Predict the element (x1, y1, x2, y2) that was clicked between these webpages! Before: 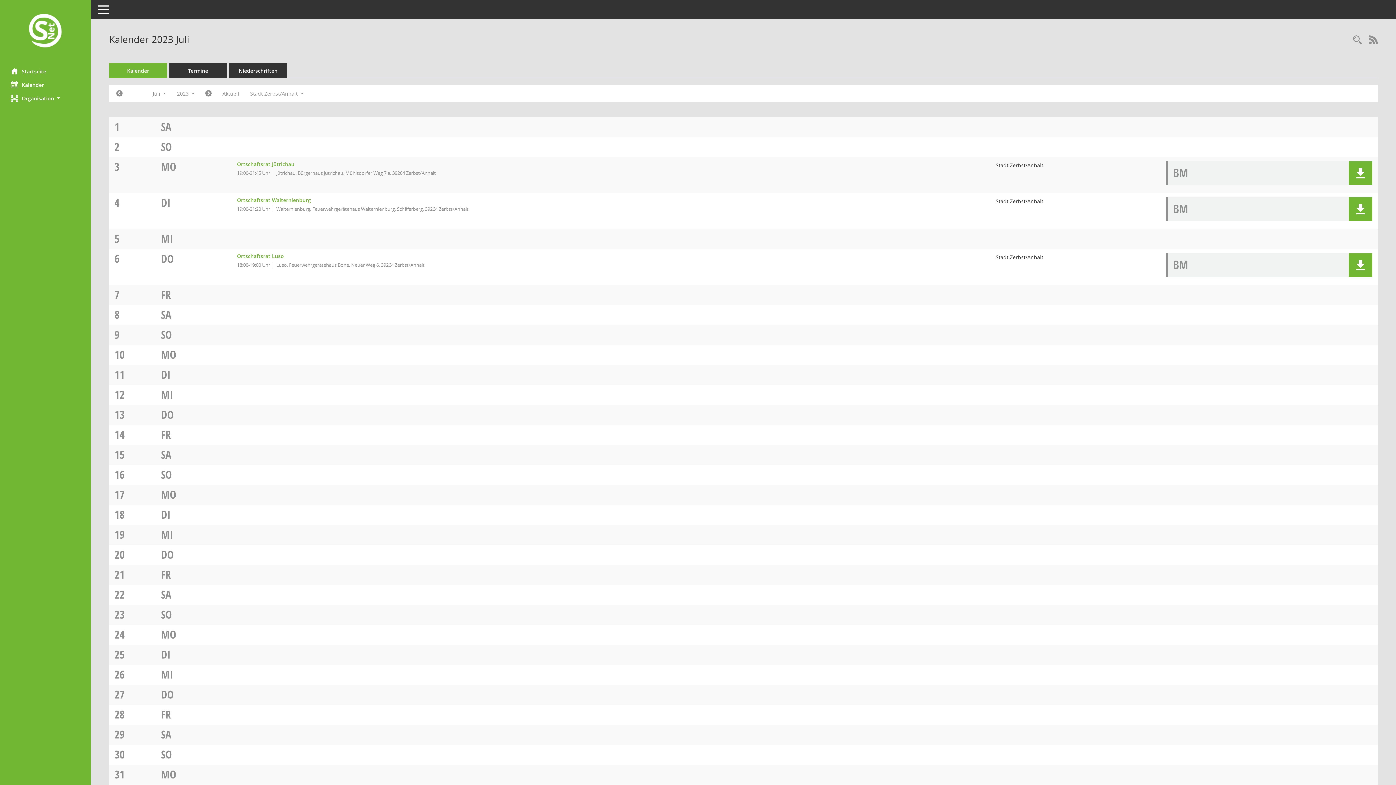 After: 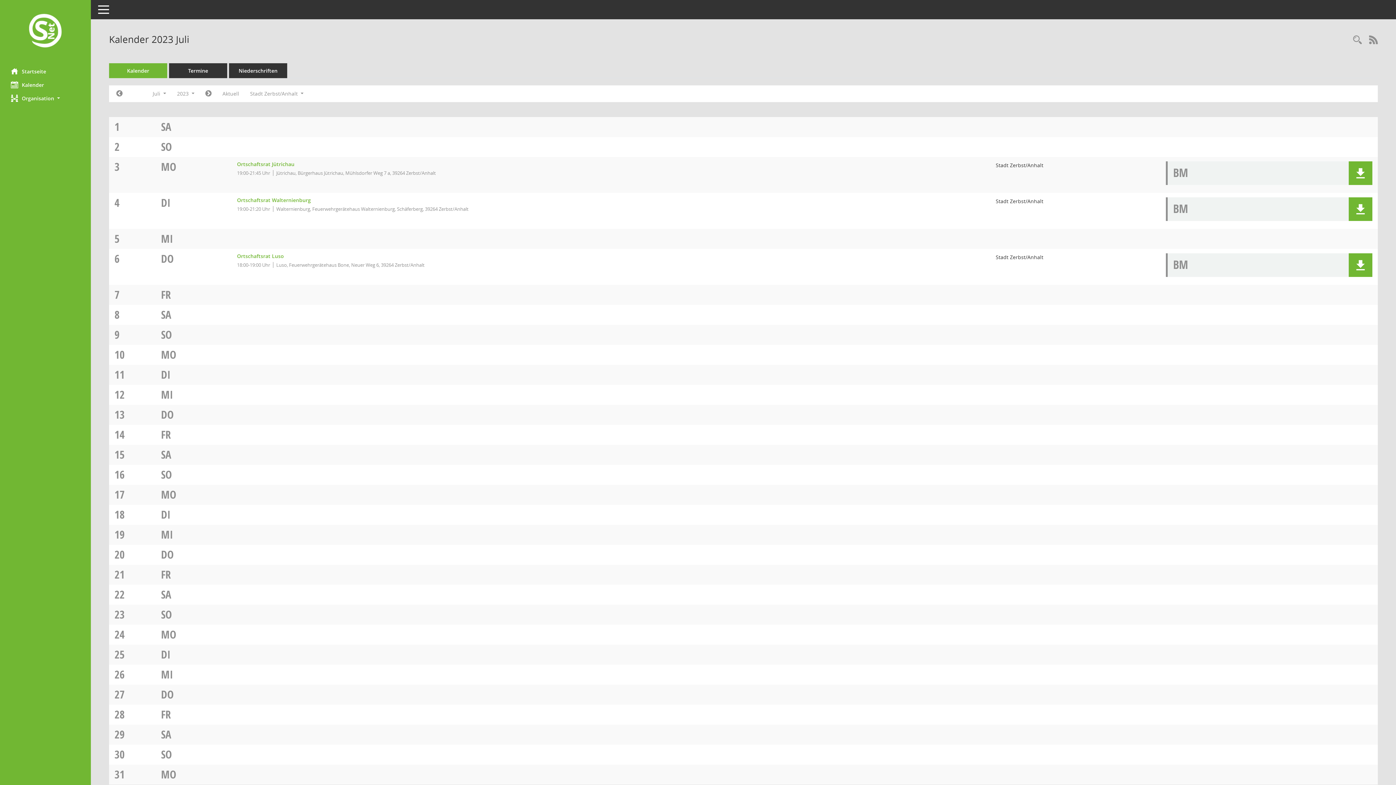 Action: bbox: (161, 251, 173, 266) label: DO